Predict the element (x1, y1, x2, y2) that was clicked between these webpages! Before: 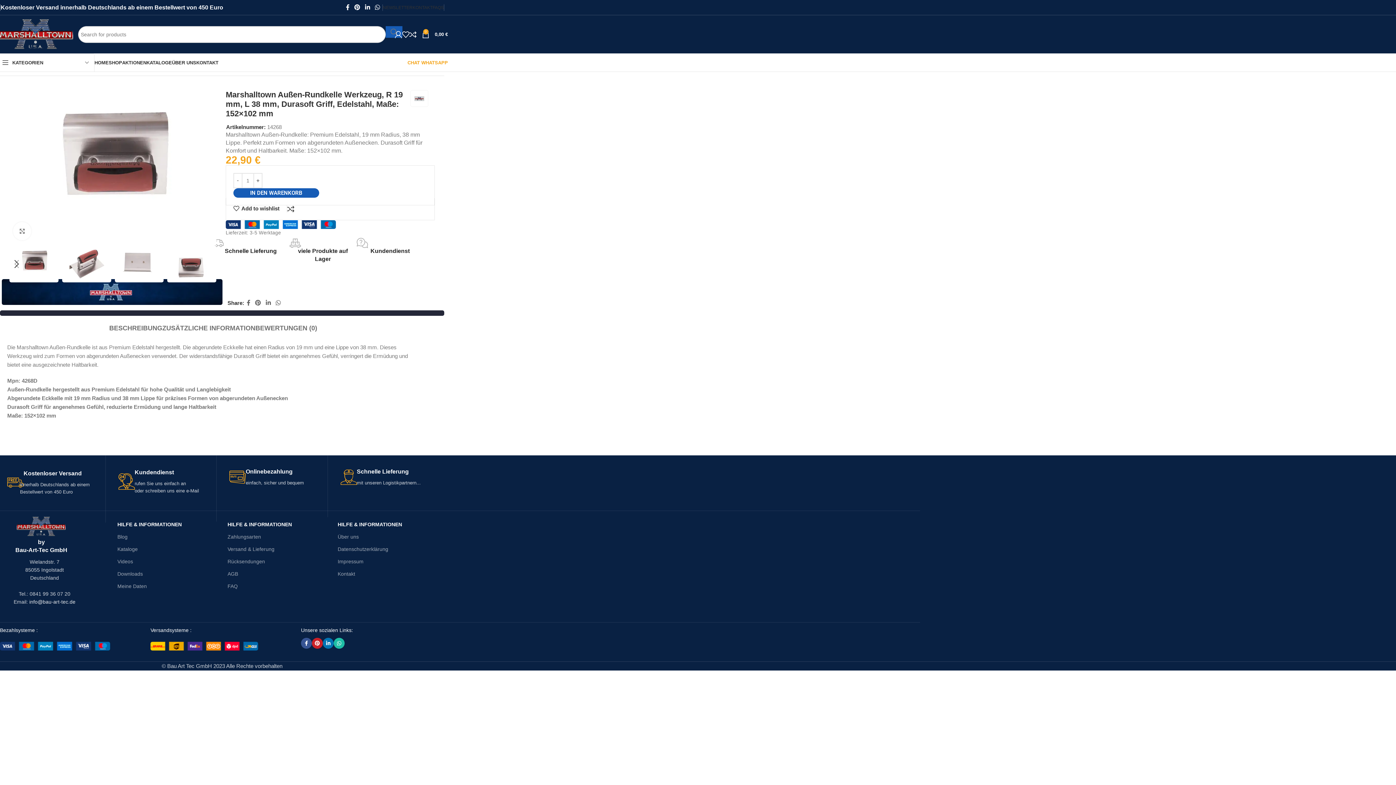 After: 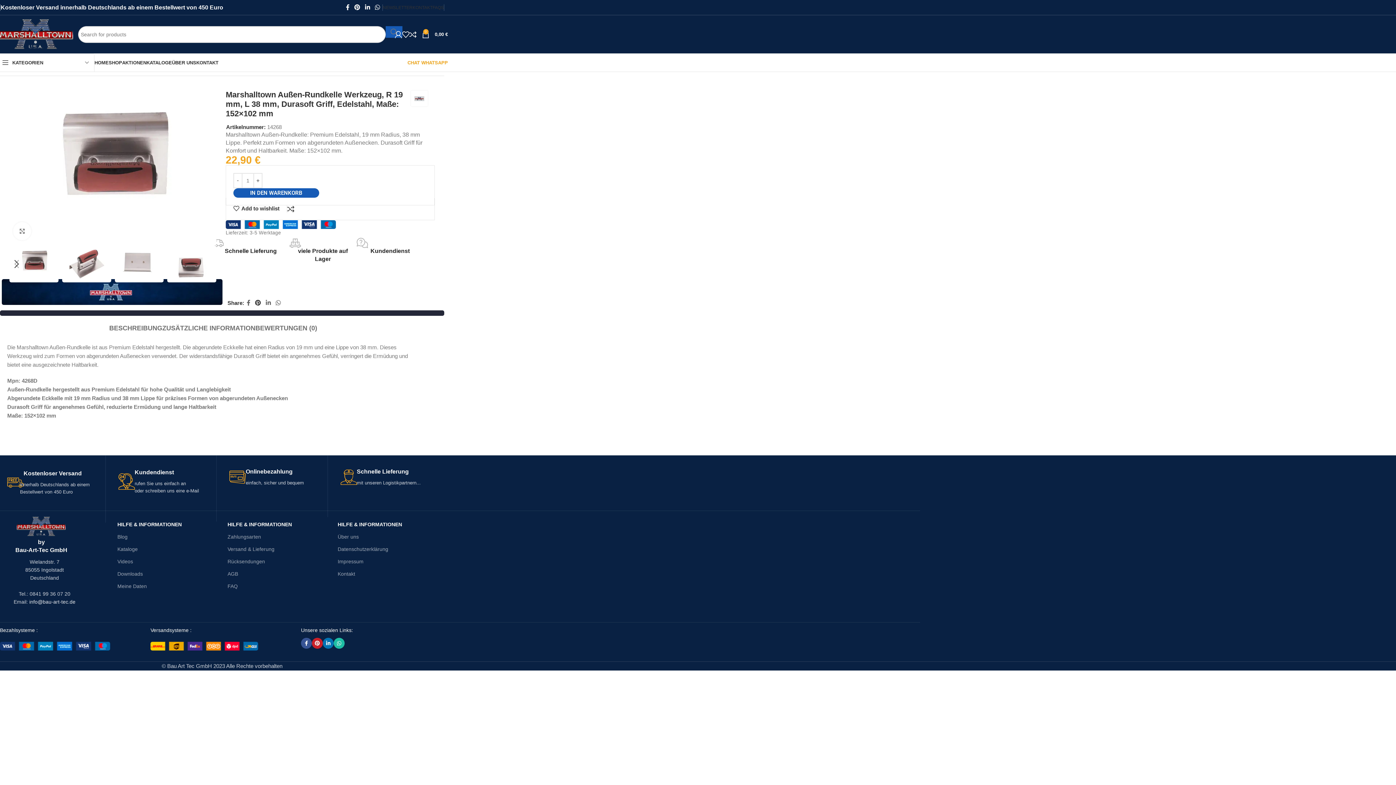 Action: label: Pinterest social link bbox: (252, 297, 263, 308)